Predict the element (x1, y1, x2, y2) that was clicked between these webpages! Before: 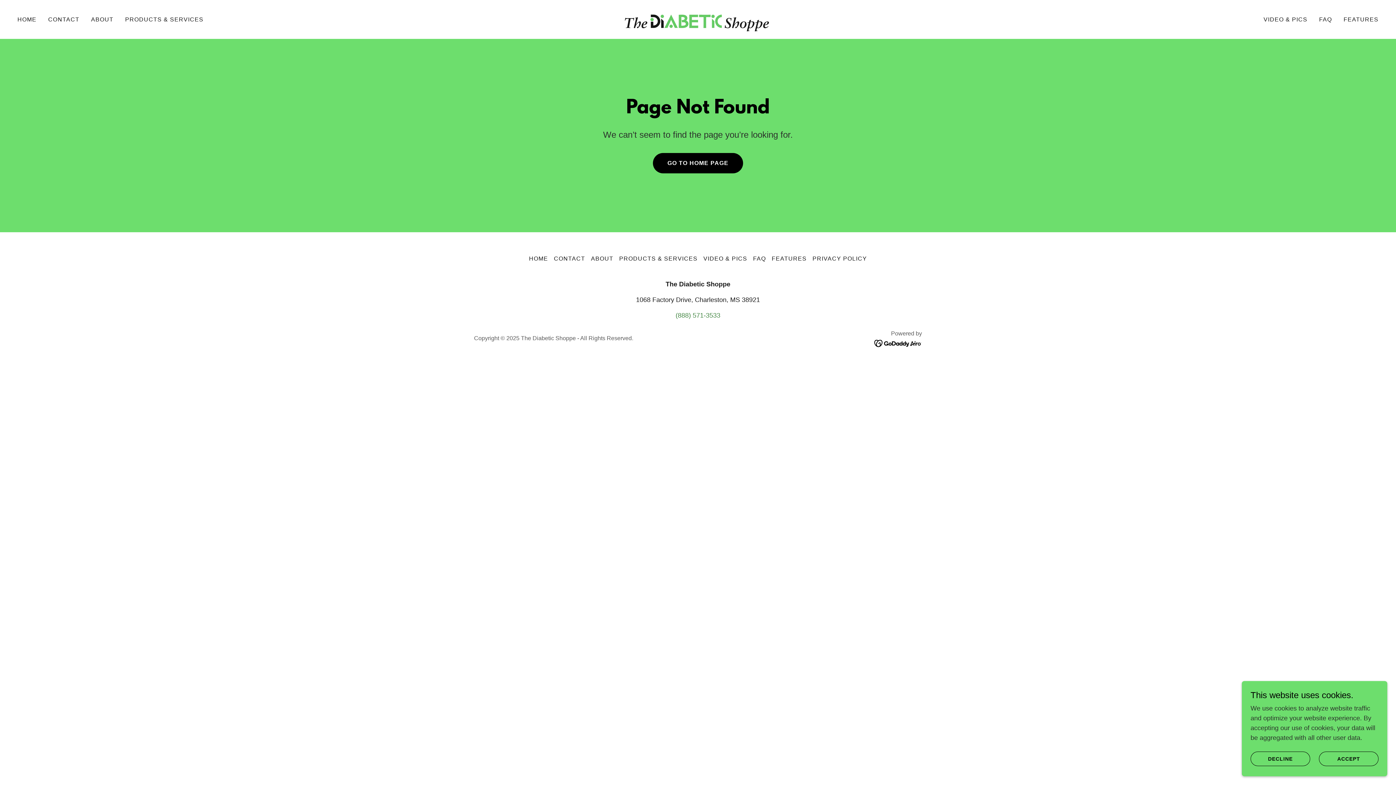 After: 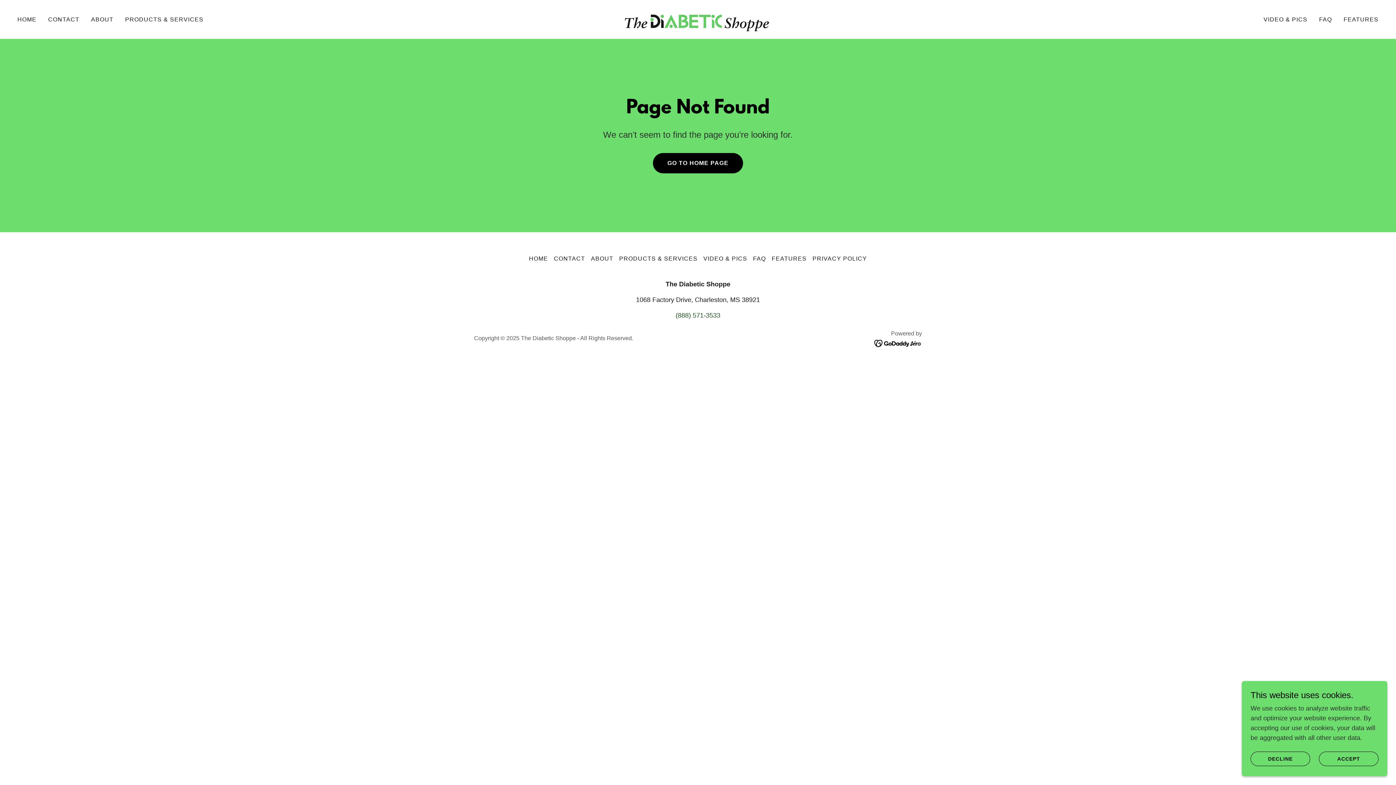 Action: label: (888) 571-3533 bbox: (675, 312, 720, 319)